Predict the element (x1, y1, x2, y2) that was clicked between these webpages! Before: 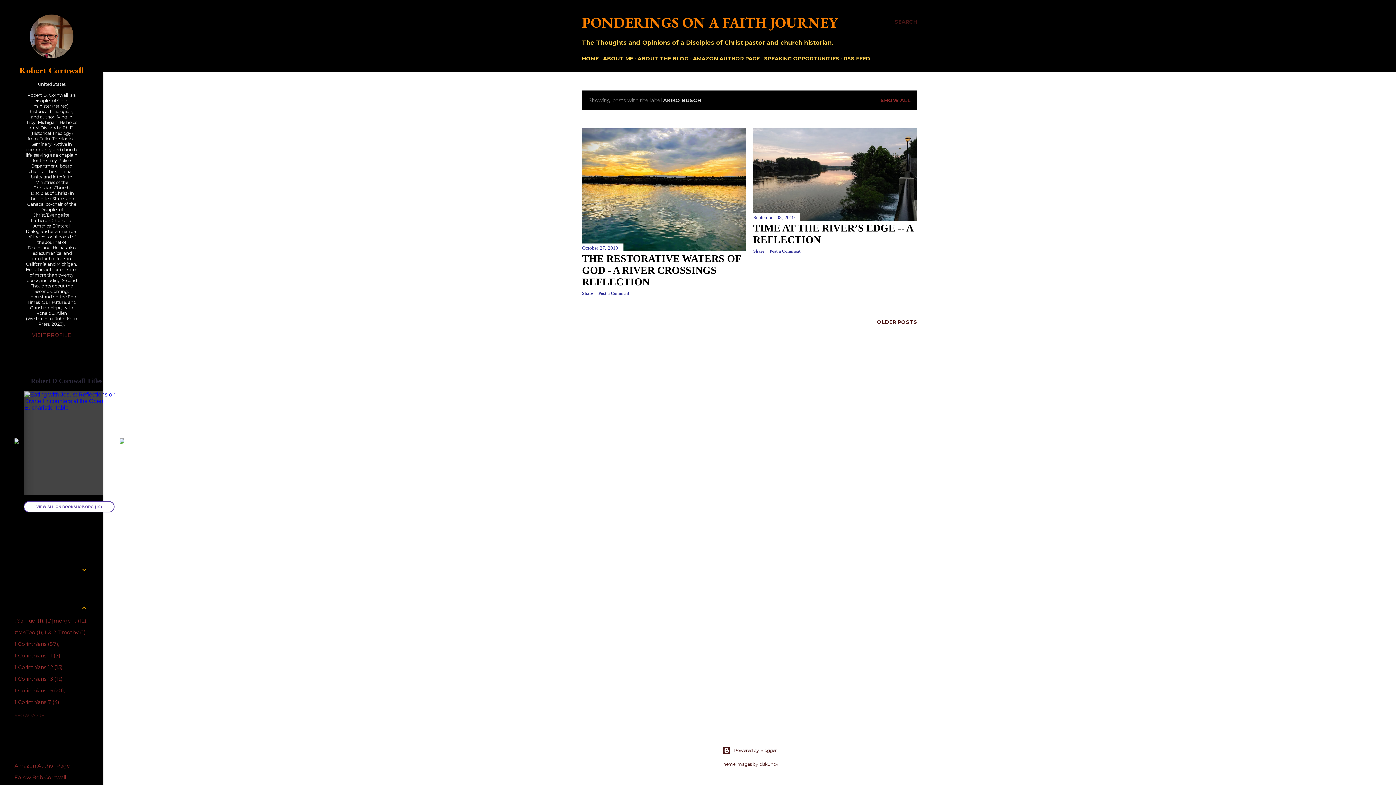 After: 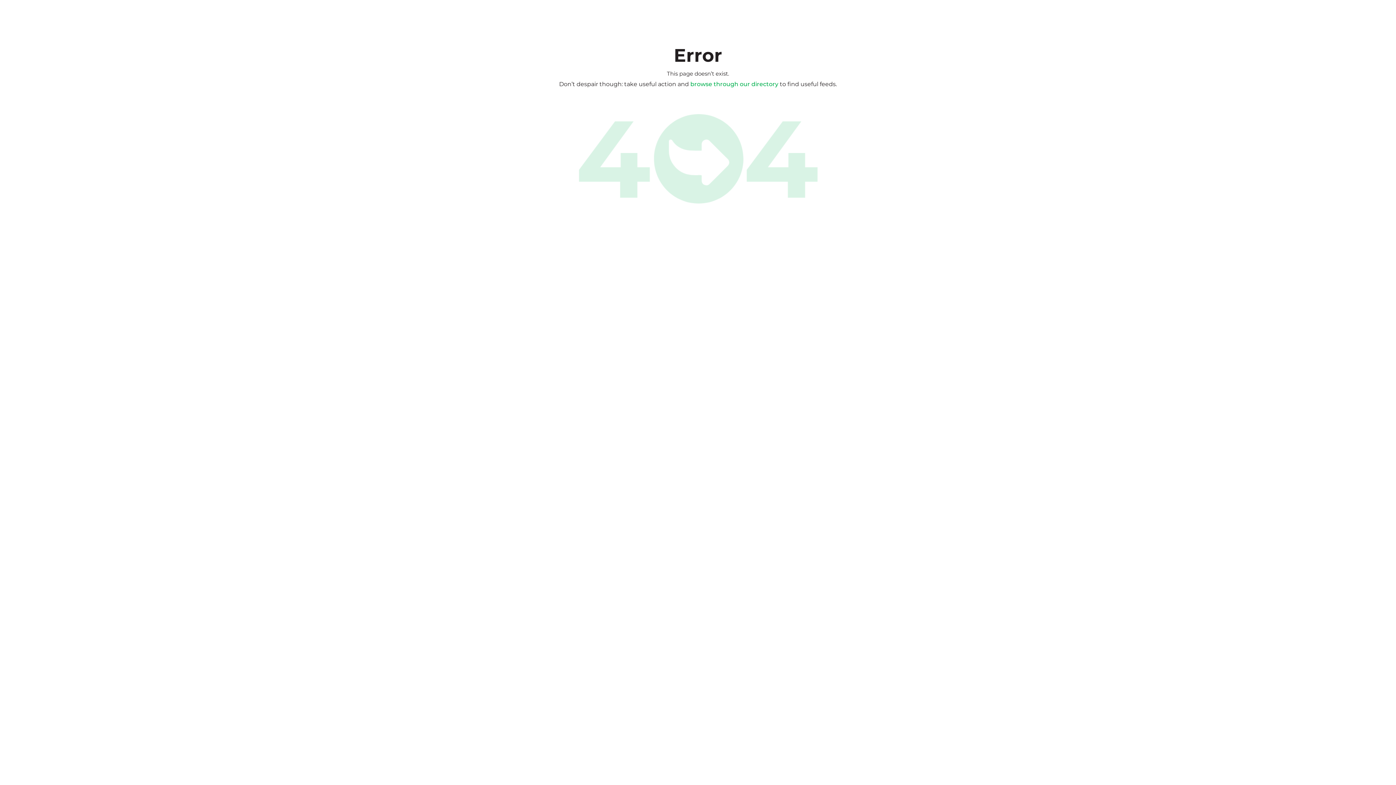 Action: bbox: (14, 774, 65, 781) label: Follow Bob Cornwall